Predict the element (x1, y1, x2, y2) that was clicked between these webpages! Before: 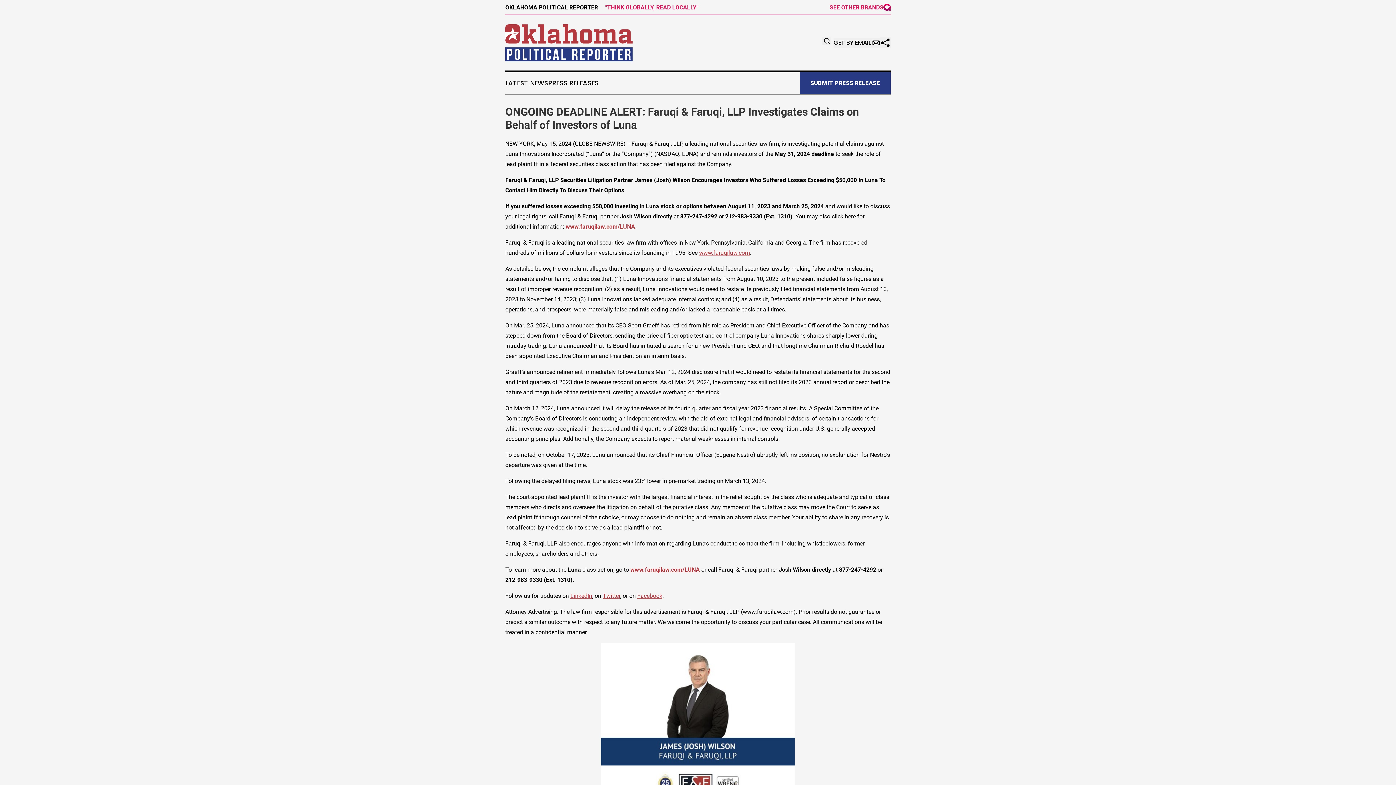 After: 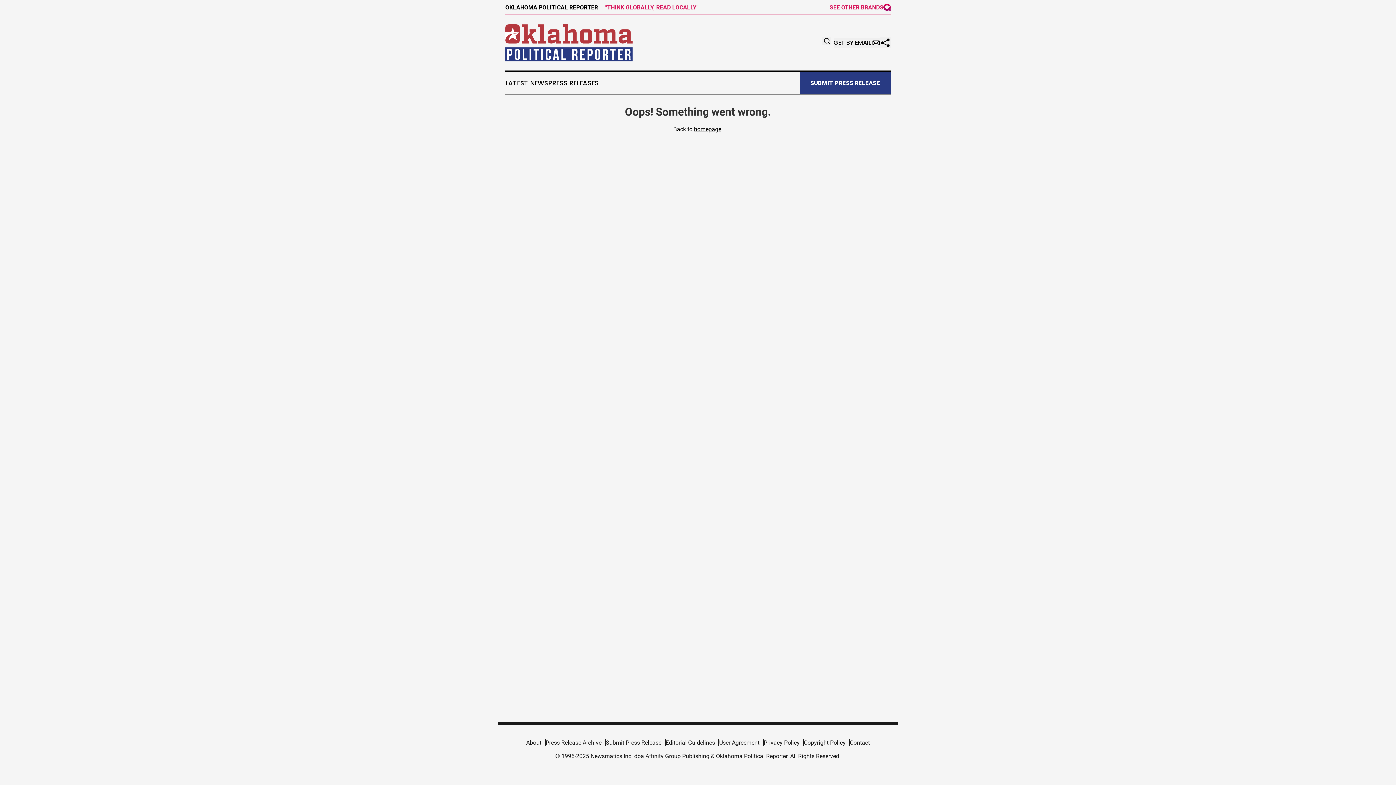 Action: bbox: (548, 79, 598, 86) label: PRESS RELEASES